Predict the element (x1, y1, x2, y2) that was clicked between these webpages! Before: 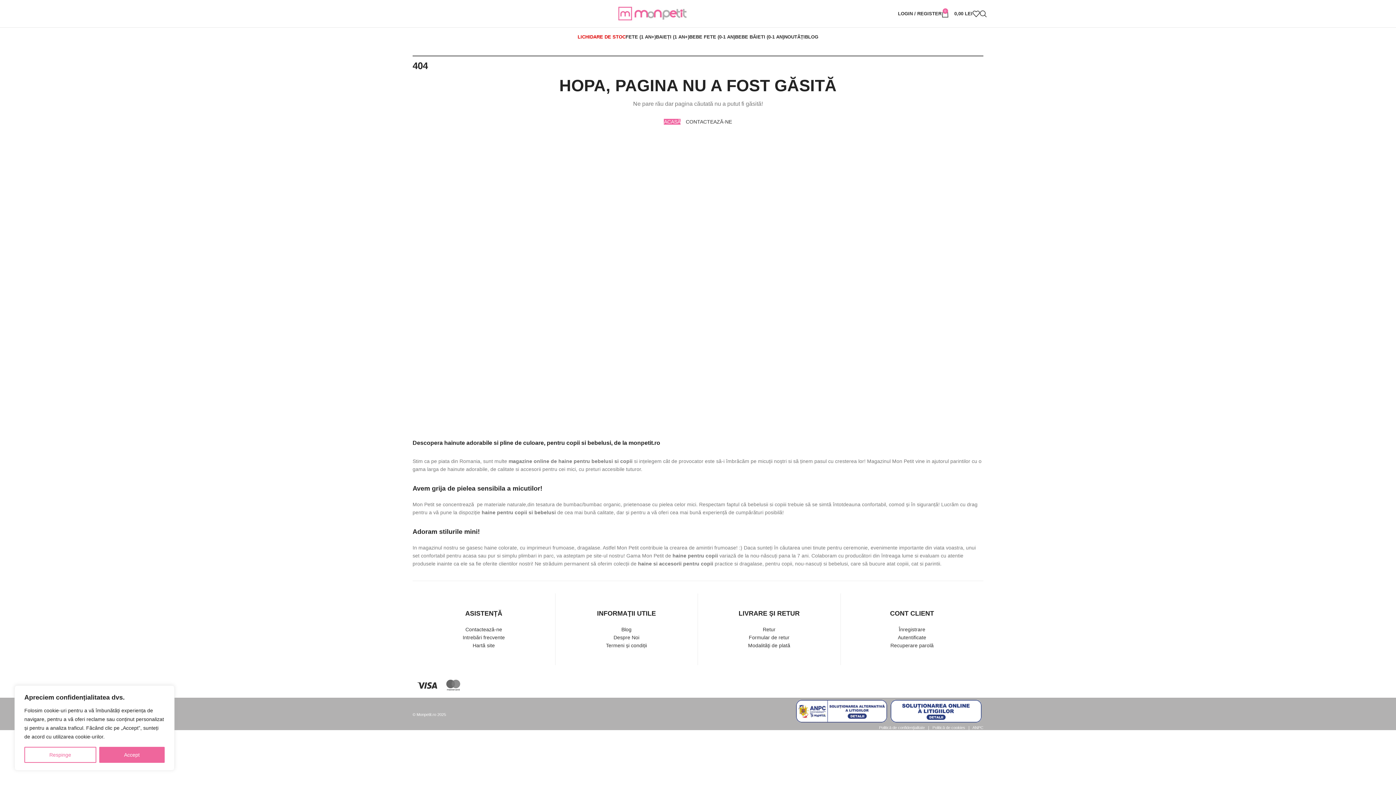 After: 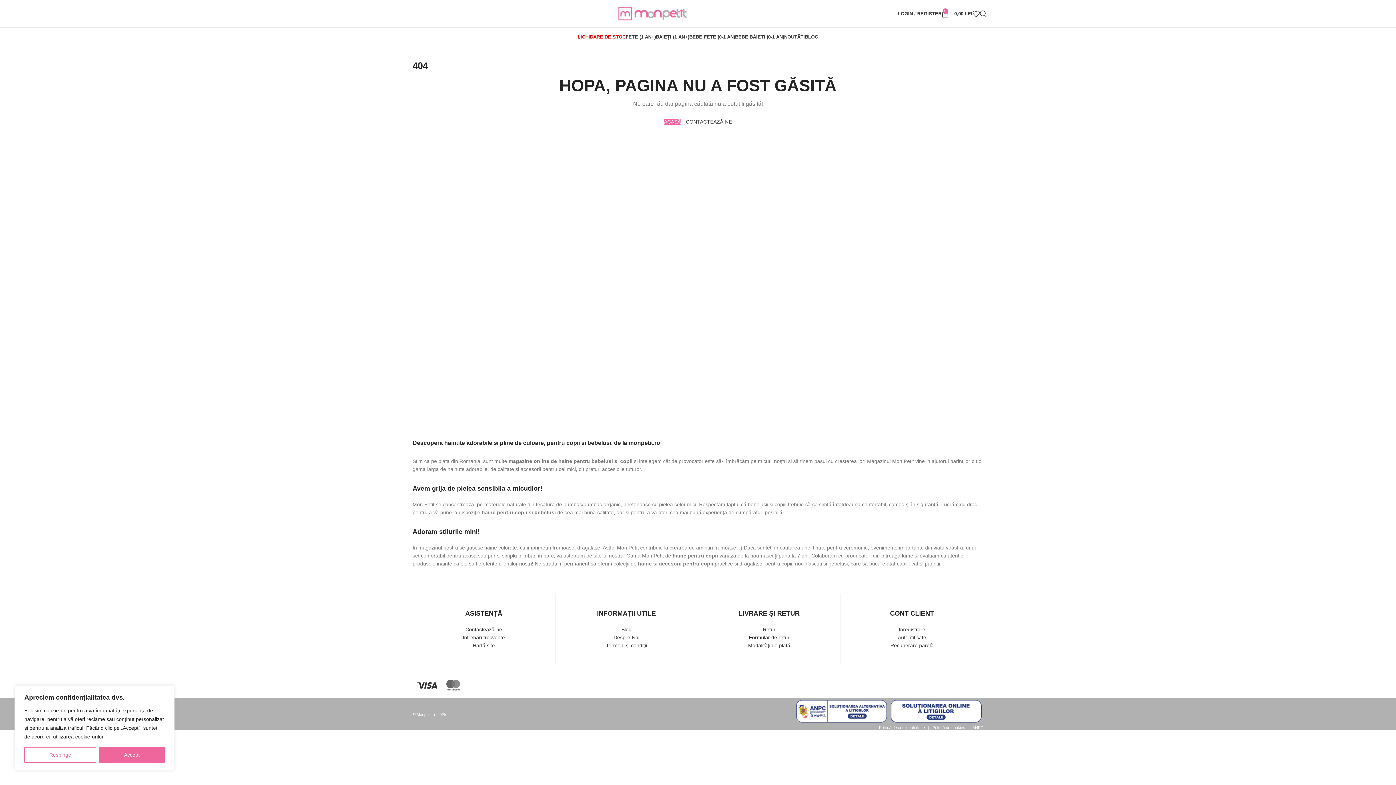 Action: bbox: (749, 634, 789, 640) label: Formular de retur